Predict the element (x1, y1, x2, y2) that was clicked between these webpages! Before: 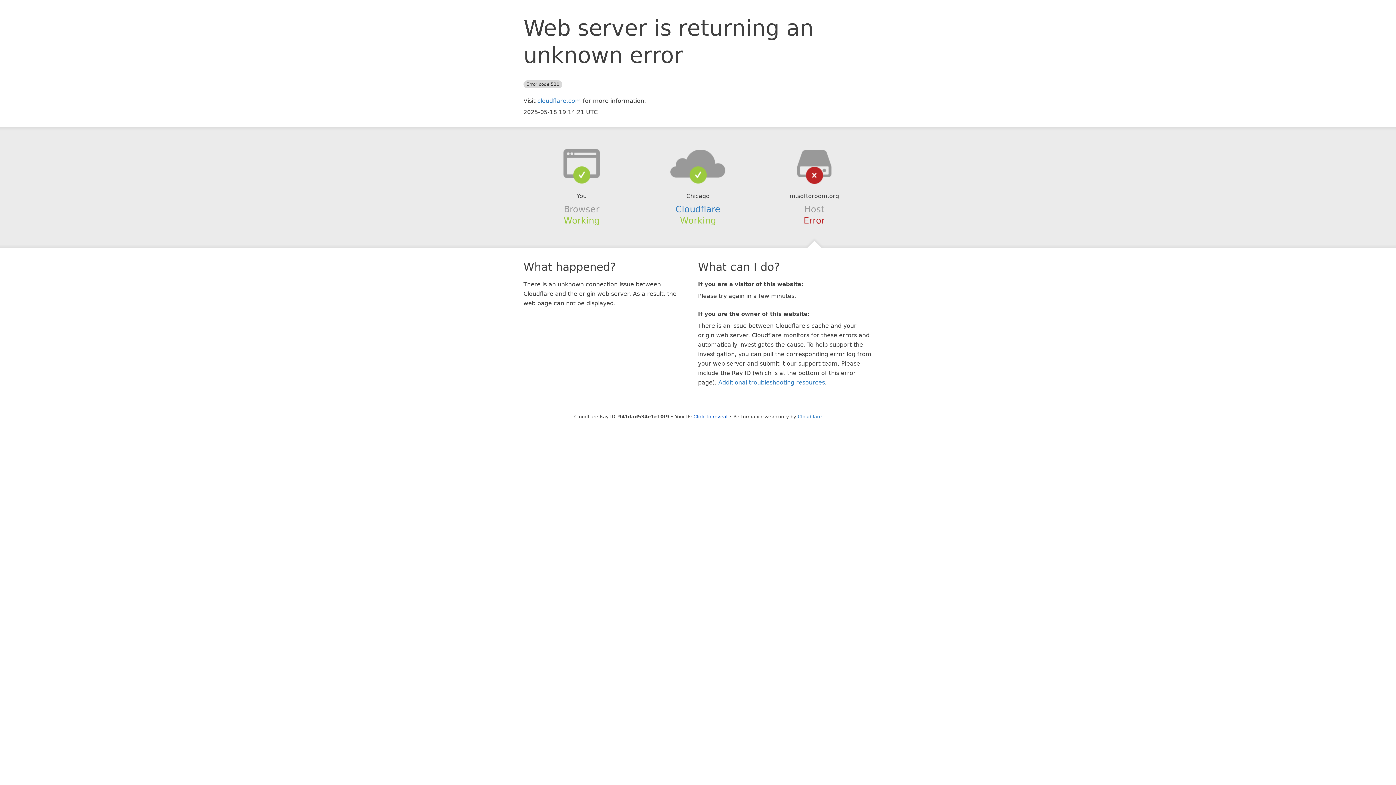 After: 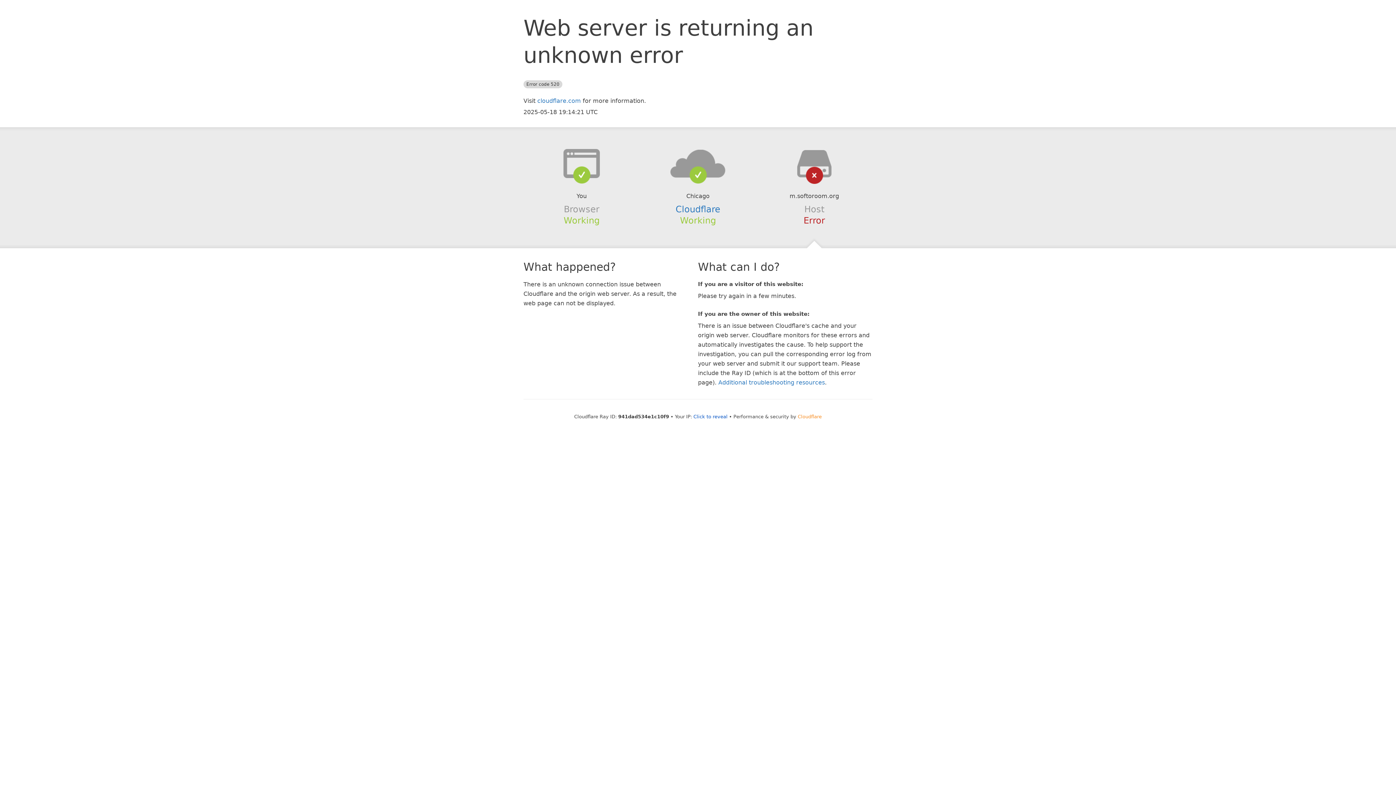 Action: bbox: (798, 414, 822, 419) label: Cloudflare